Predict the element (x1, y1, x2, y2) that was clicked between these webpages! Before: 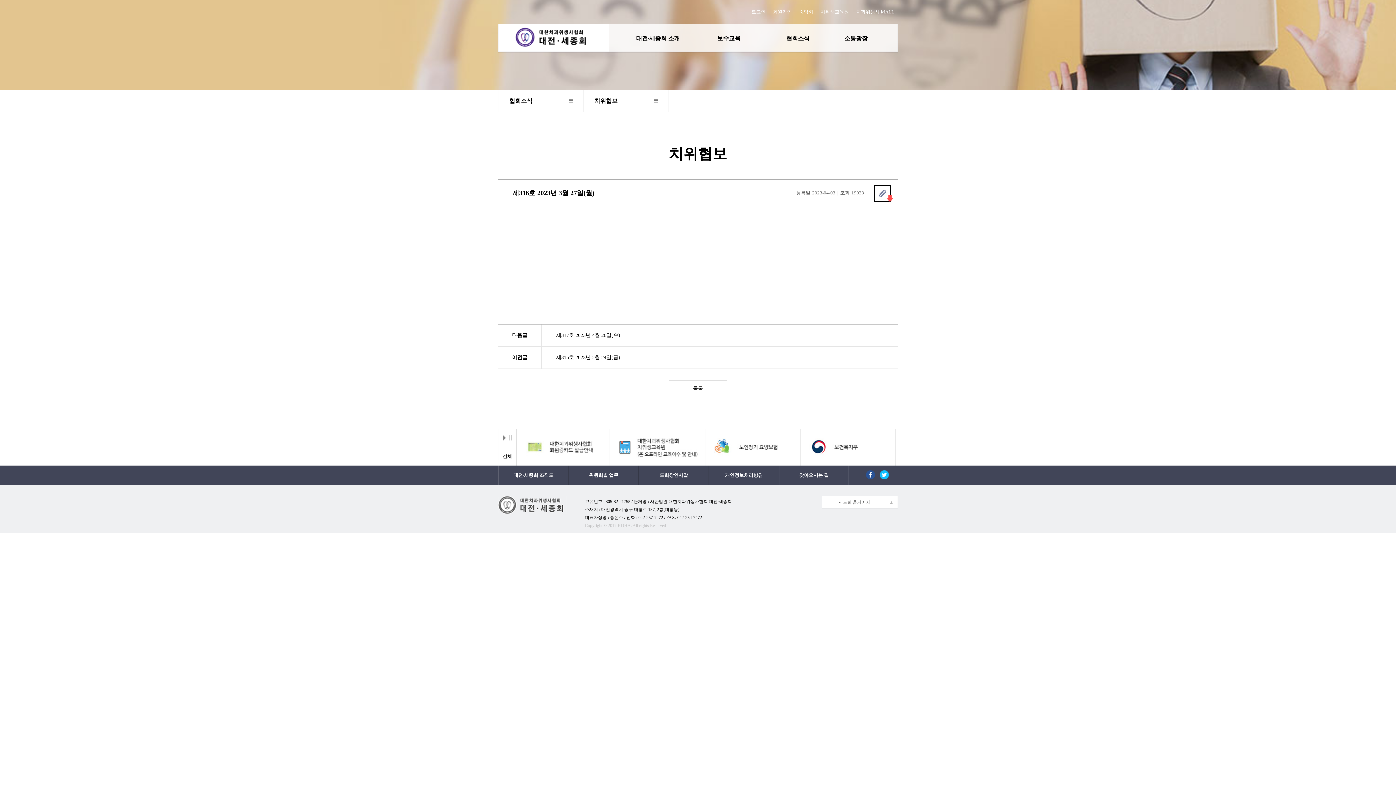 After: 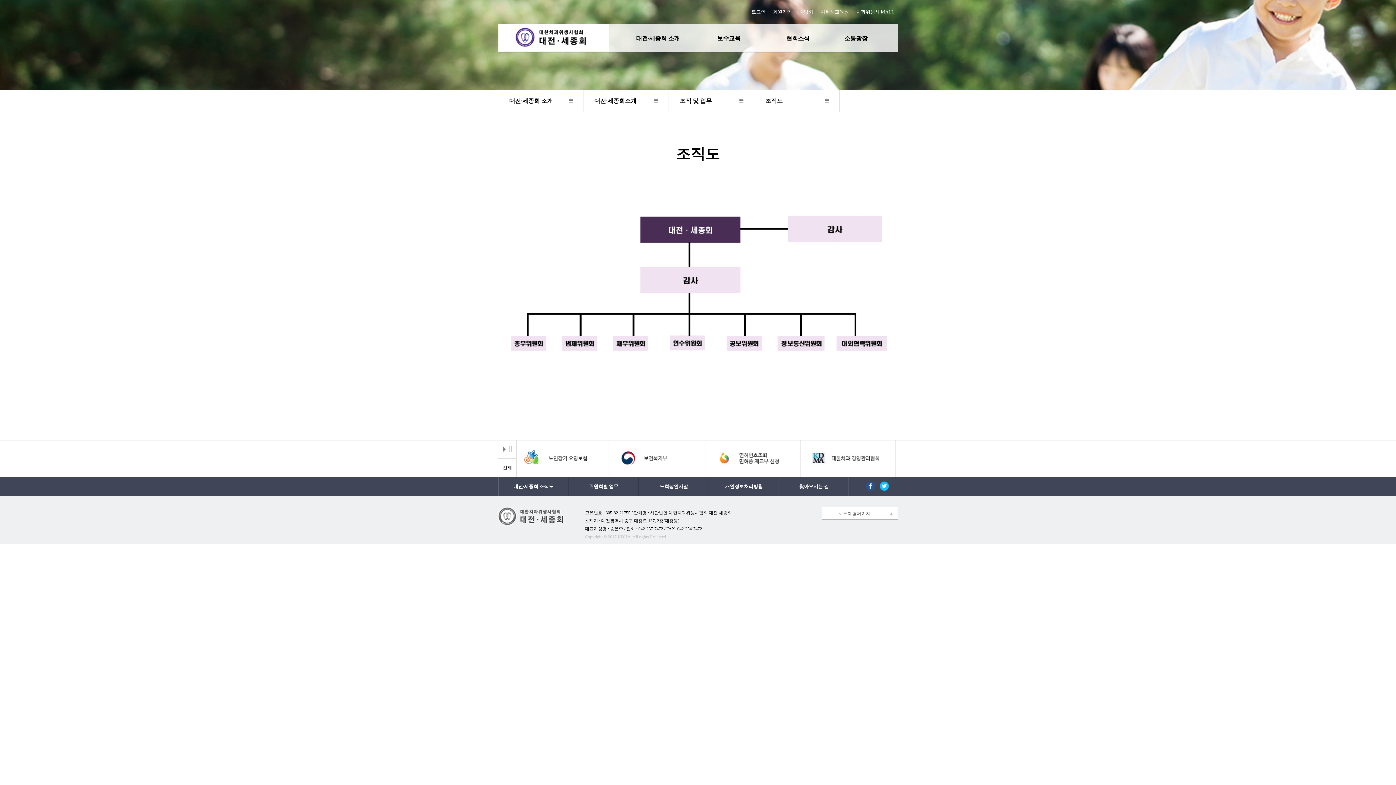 Action: bbox: (498, 465, 568, 485) label: 대전·세종회 조직도